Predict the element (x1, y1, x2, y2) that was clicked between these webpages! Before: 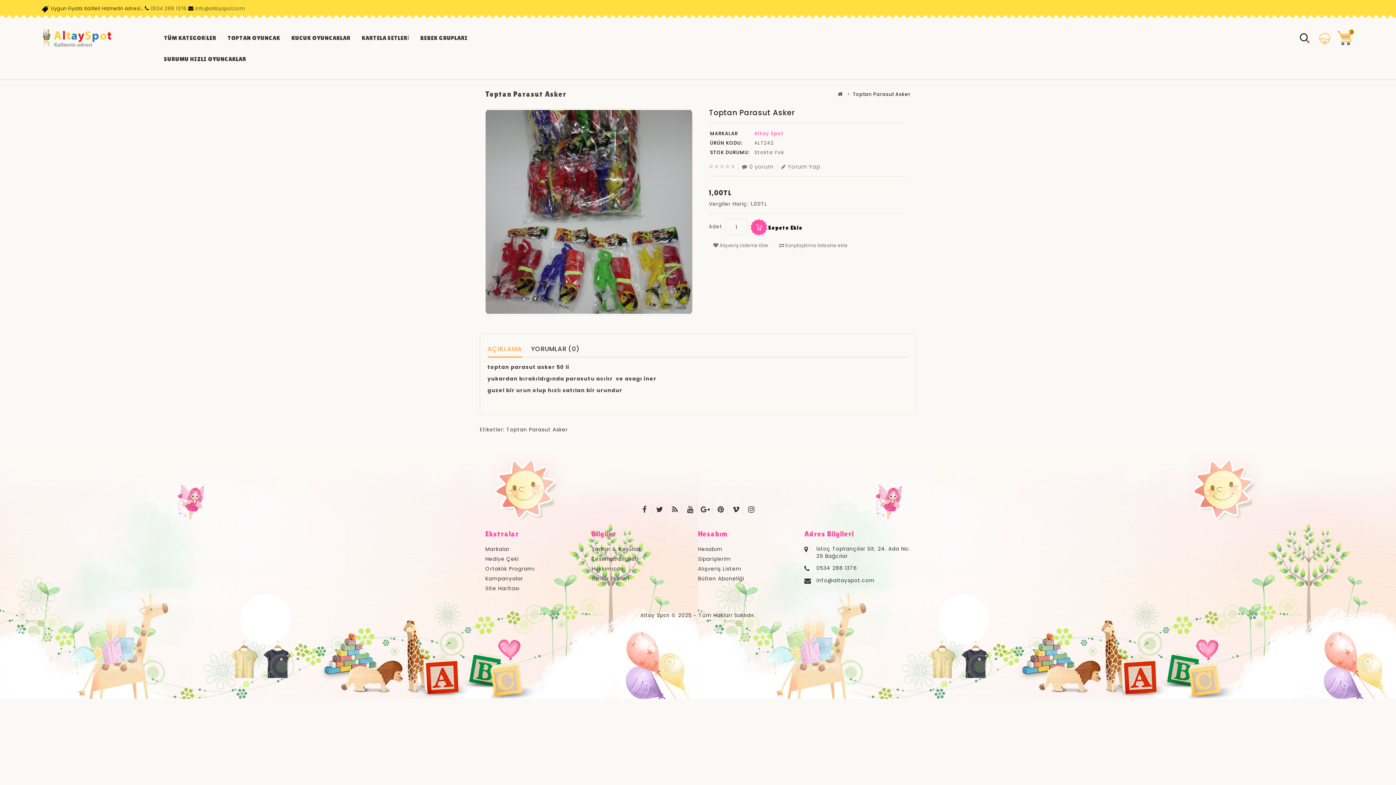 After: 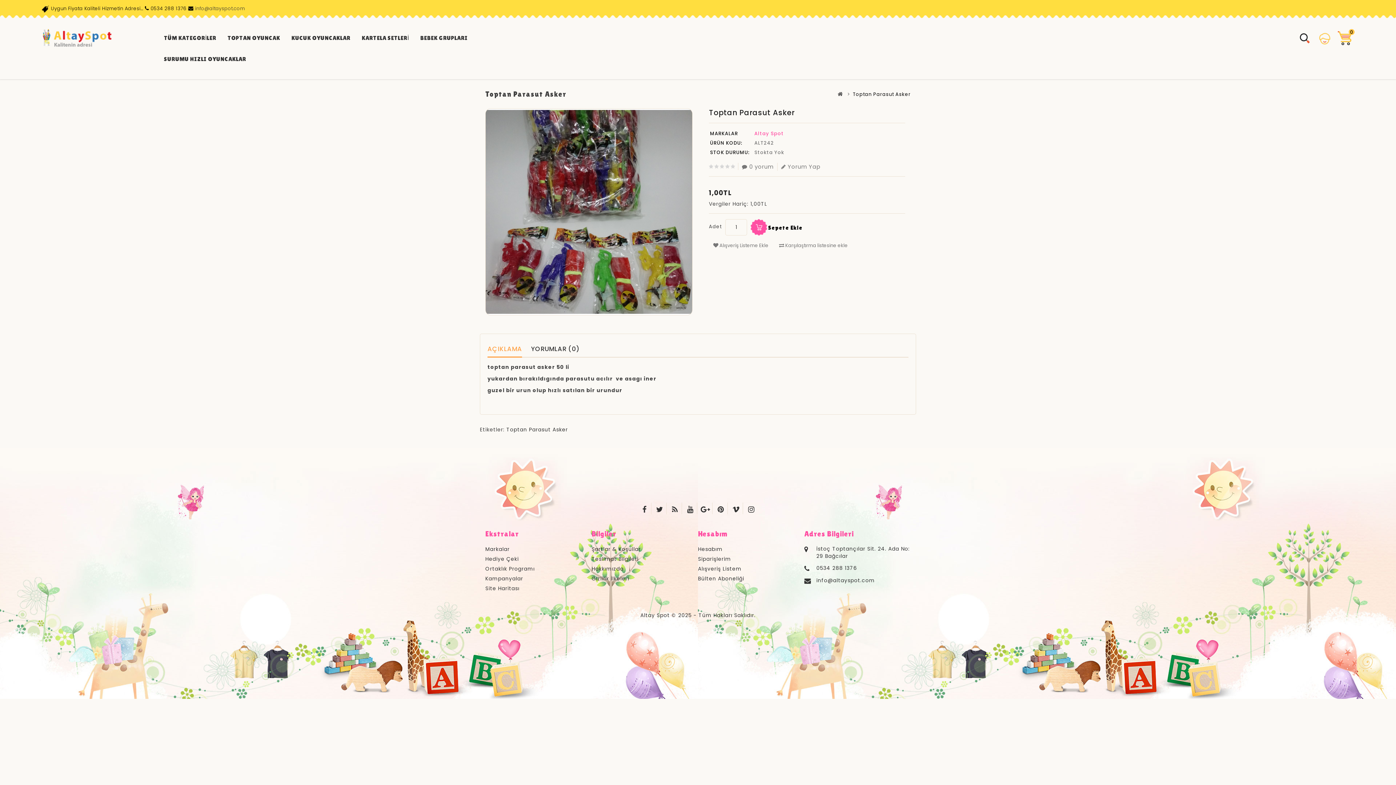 Action: label: 0534 288 1376 bbox: (150, 5, 186, 12)